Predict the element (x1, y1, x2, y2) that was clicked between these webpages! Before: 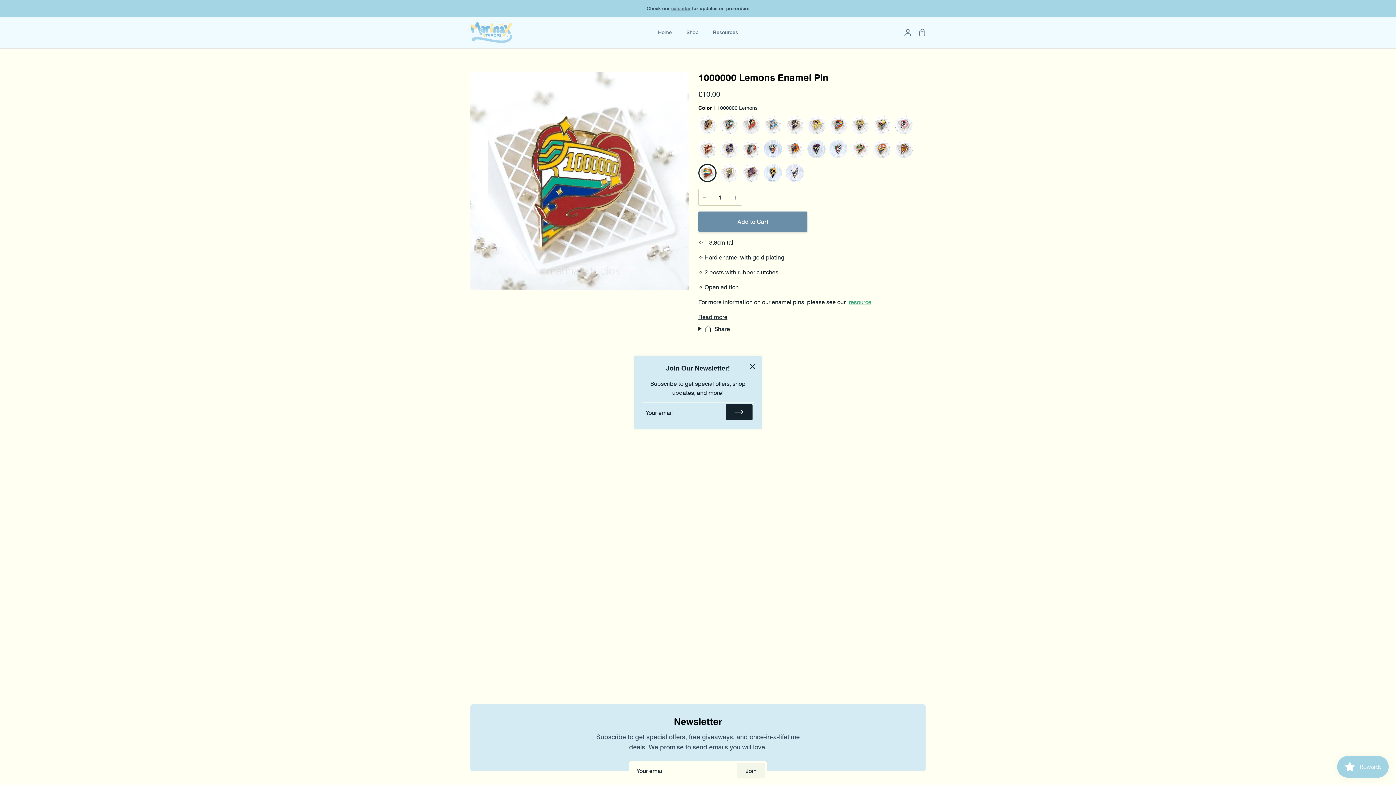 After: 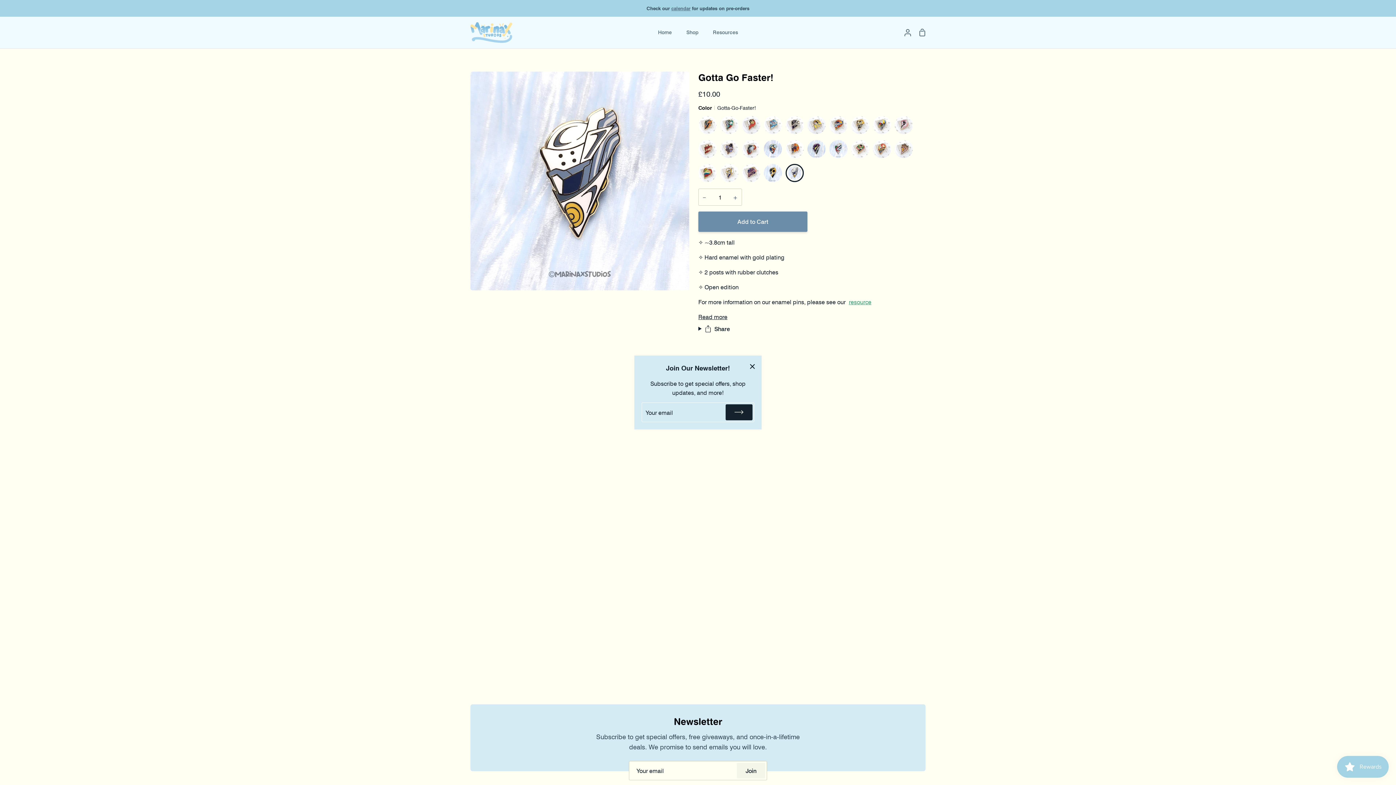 Action: bbox: (785, 164, 804, 185)